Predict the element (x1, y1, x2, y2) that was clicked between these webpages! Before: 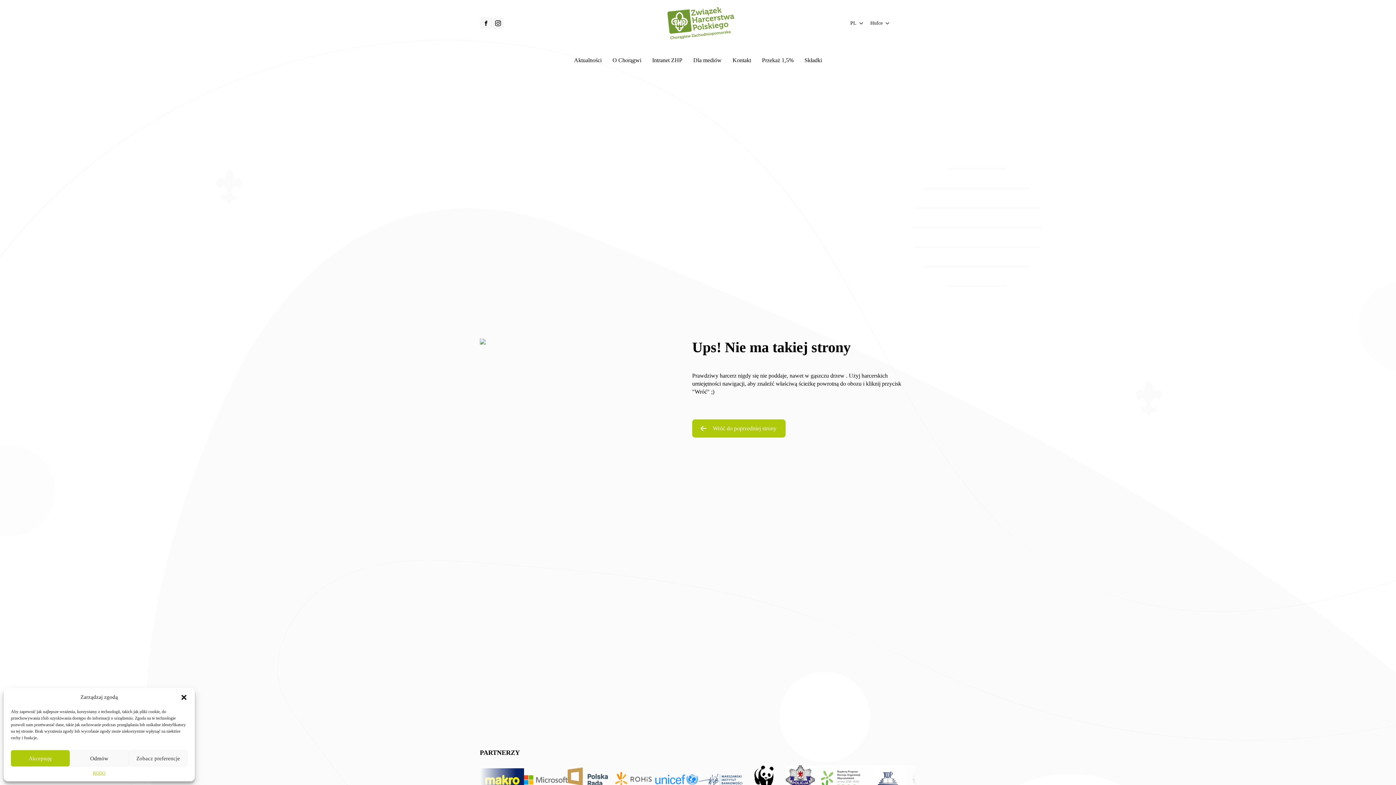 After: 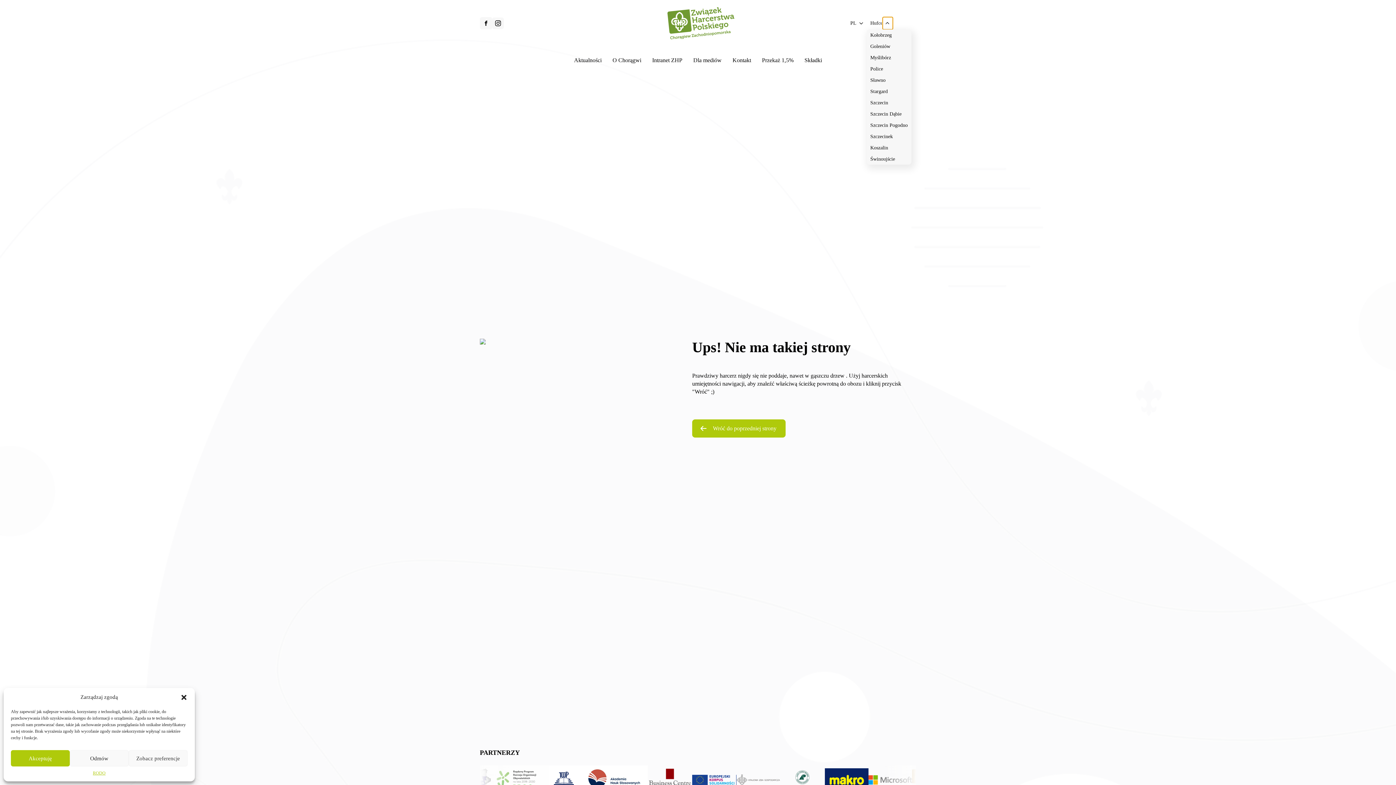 Action: bbox: (882, 17, 893, 29) label: Hufce Submenu